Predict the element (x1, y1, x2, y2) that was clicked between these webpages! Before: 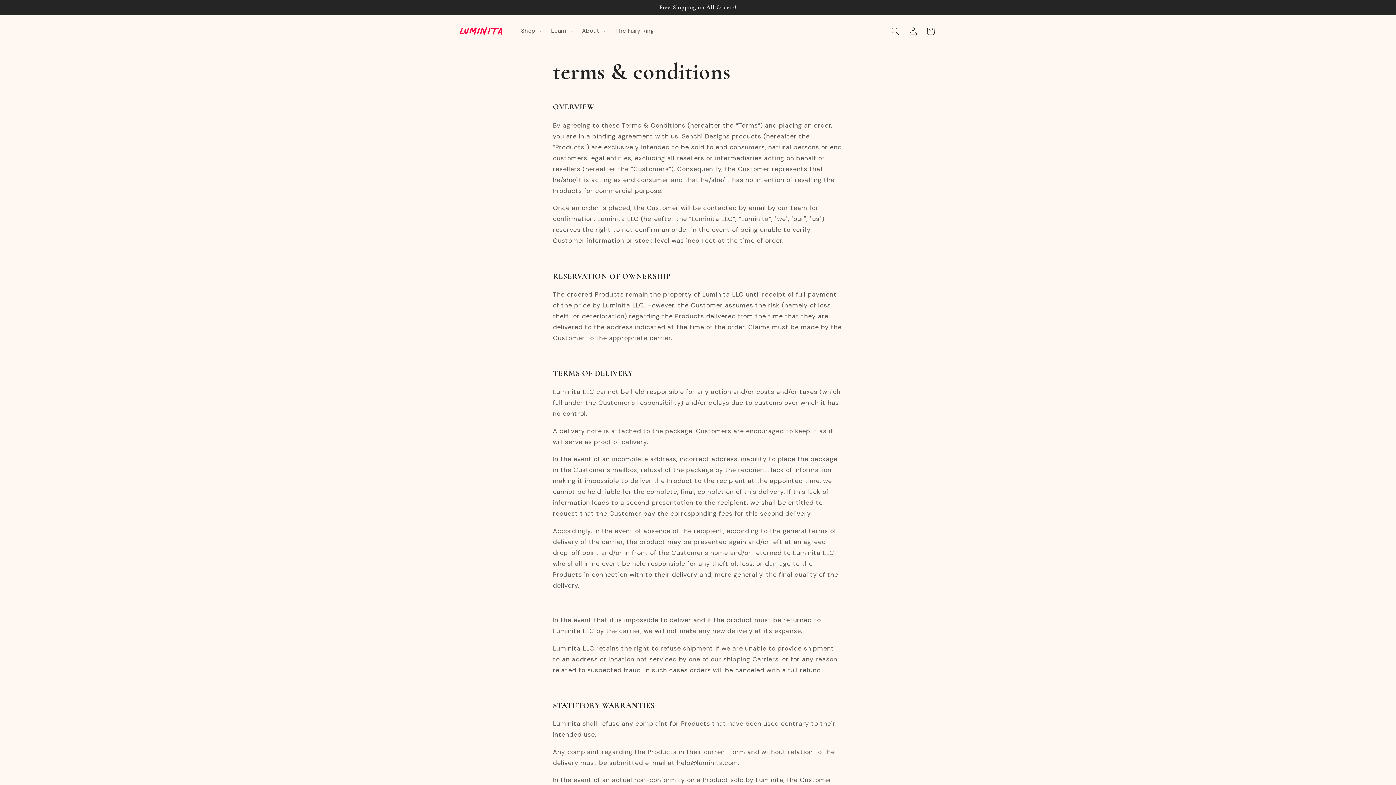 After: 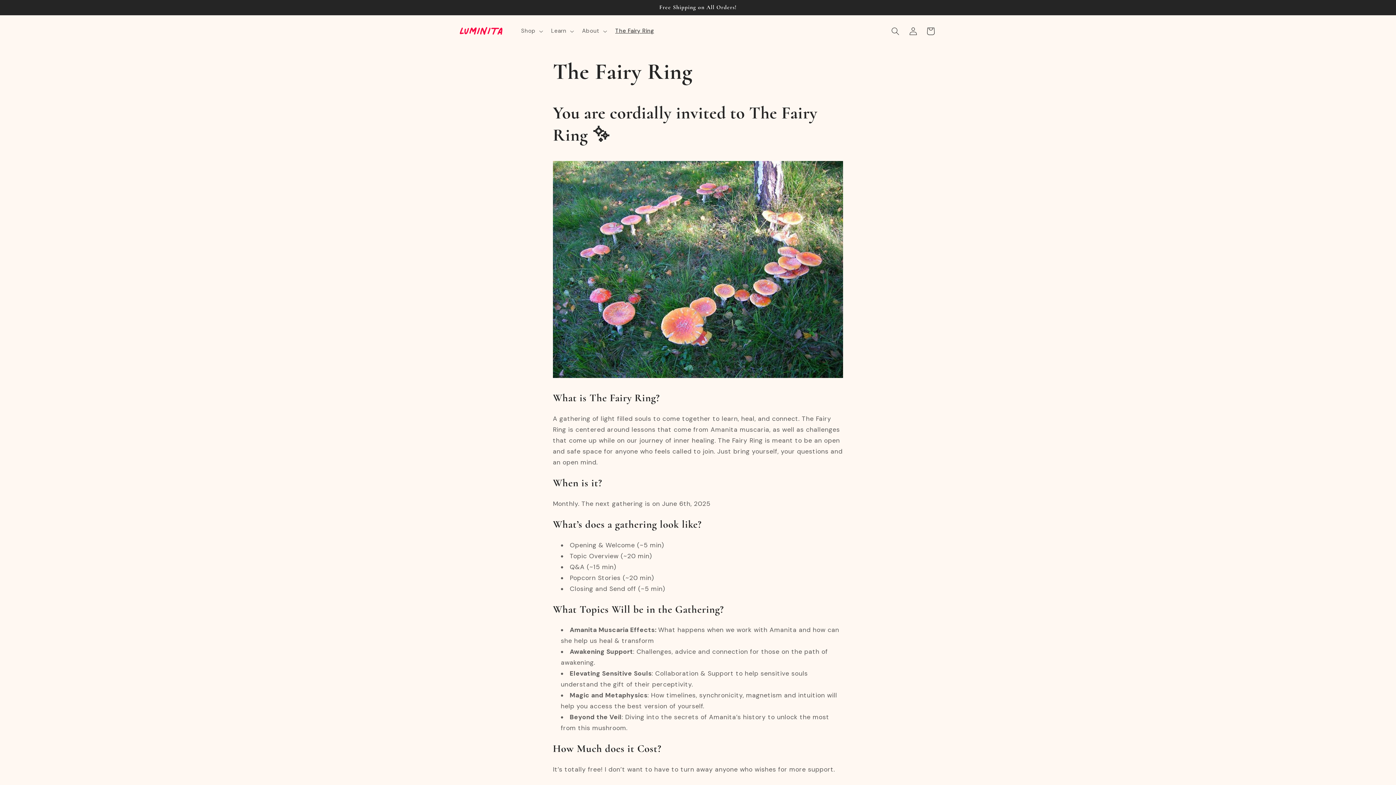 Action: label: The Fairy Ring bbox: (610, 23, 659, 39)